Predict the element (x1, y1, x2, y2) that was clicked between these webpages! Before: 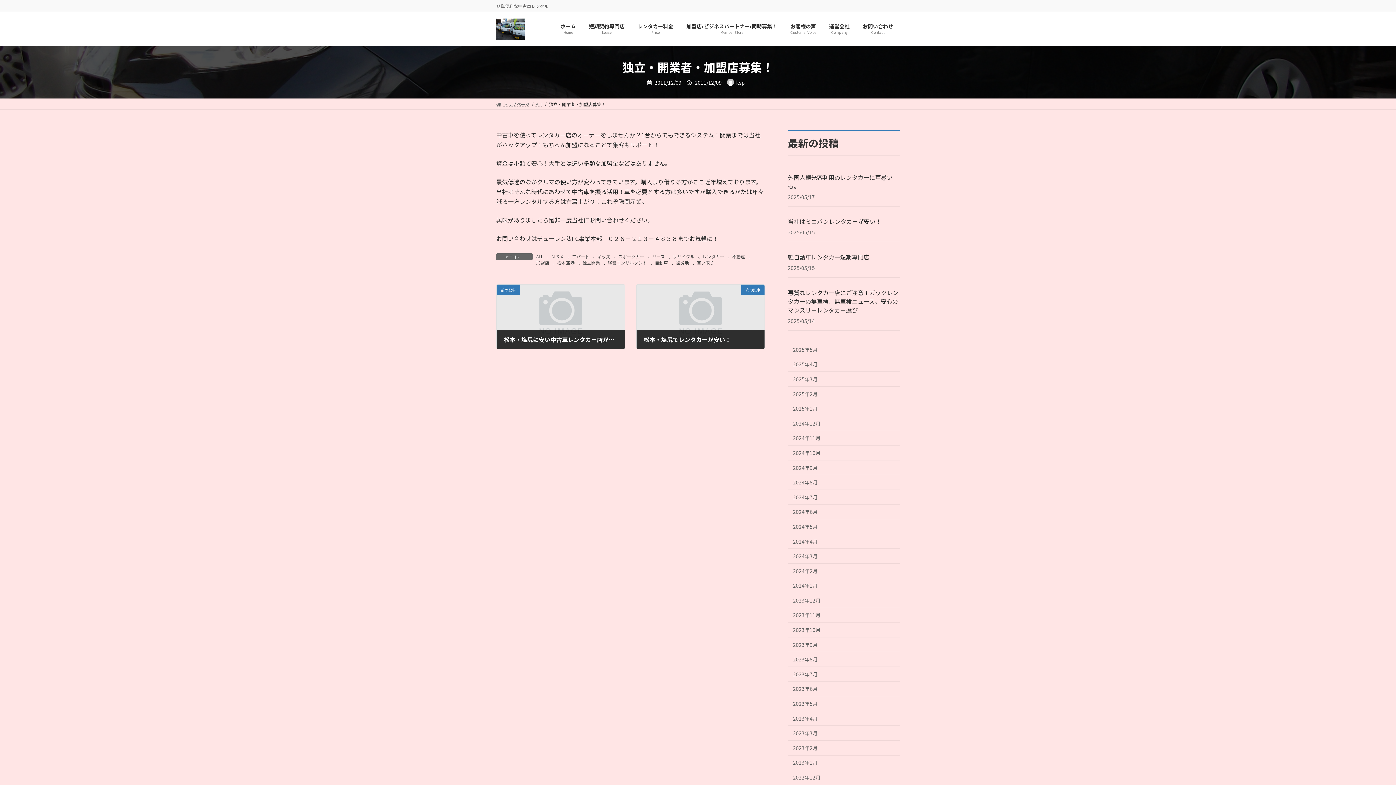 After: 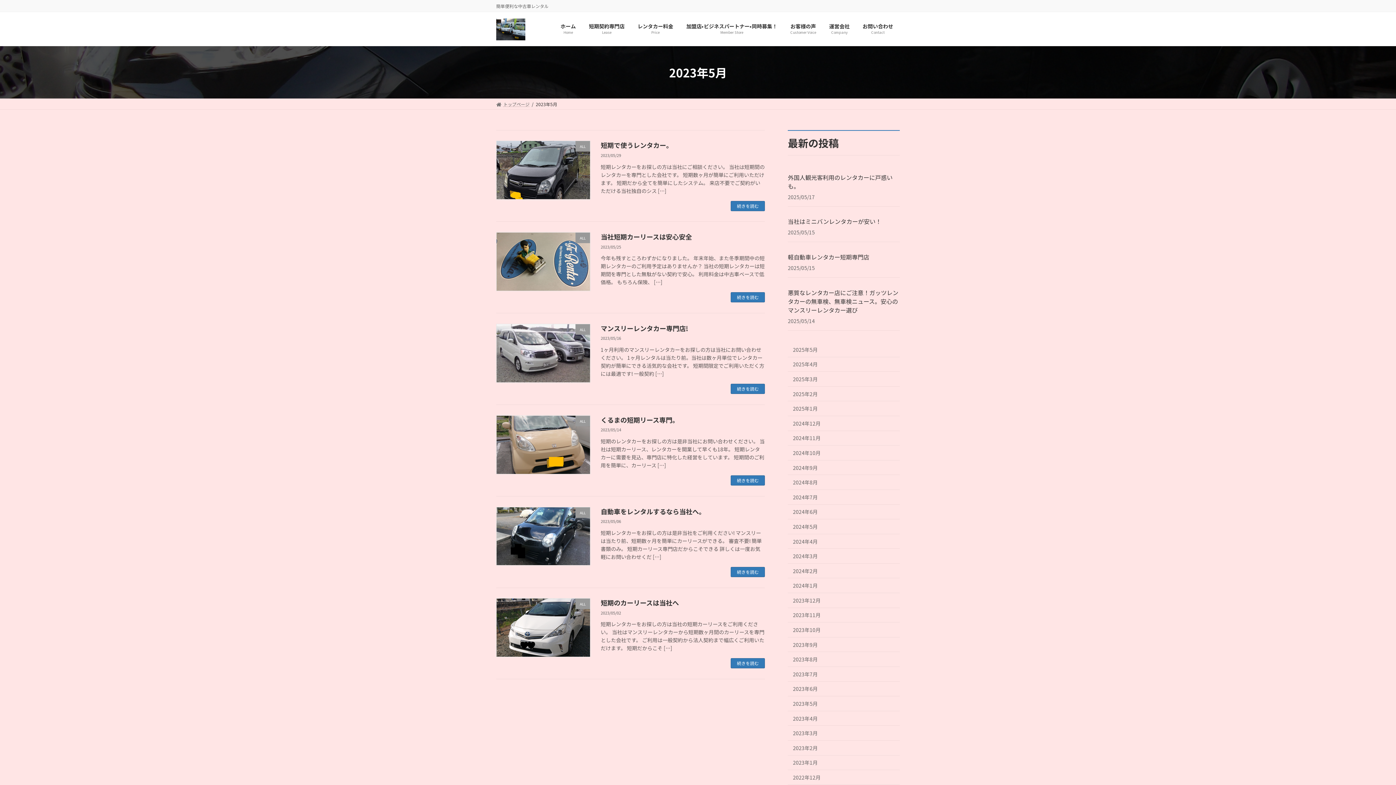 Action: bbox: (788, 696, 900, 711) label: 2023年5月